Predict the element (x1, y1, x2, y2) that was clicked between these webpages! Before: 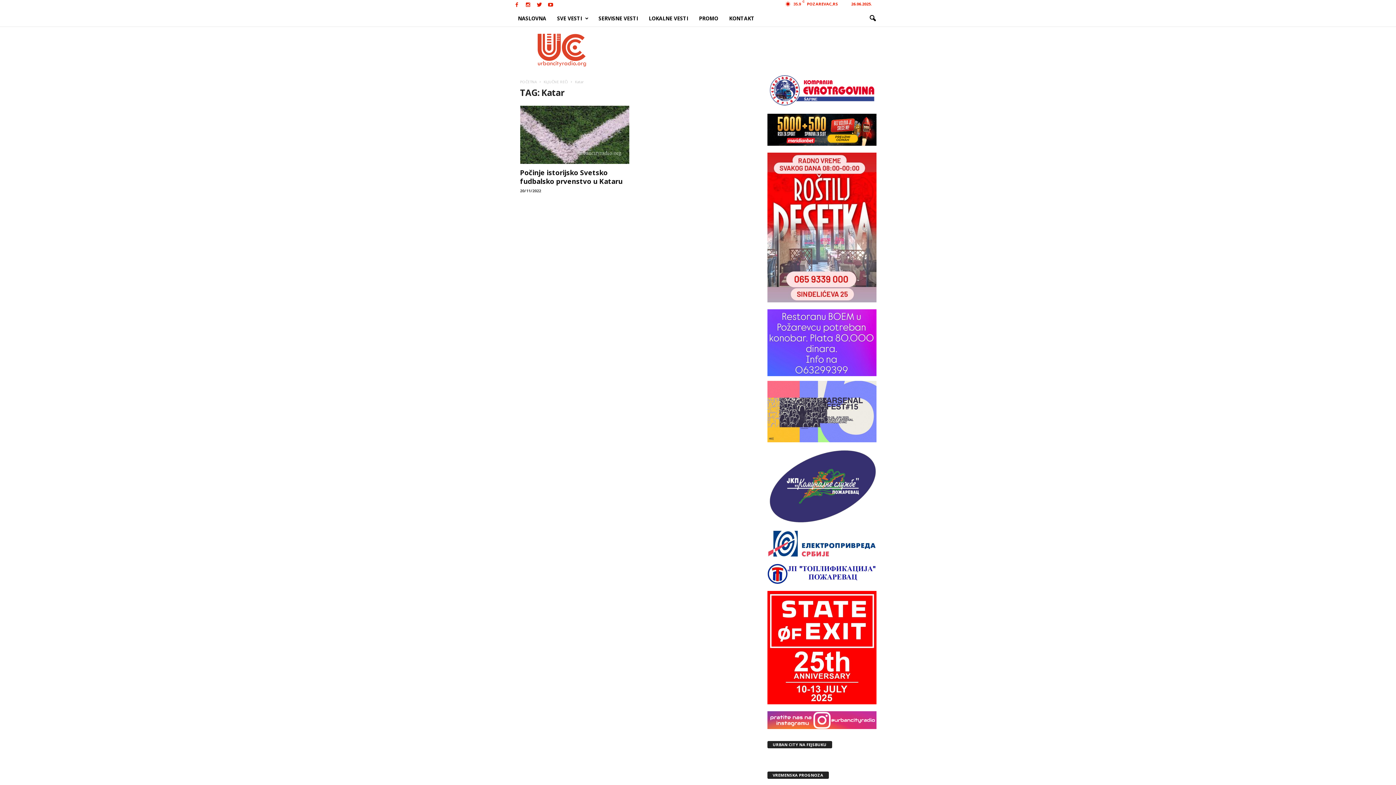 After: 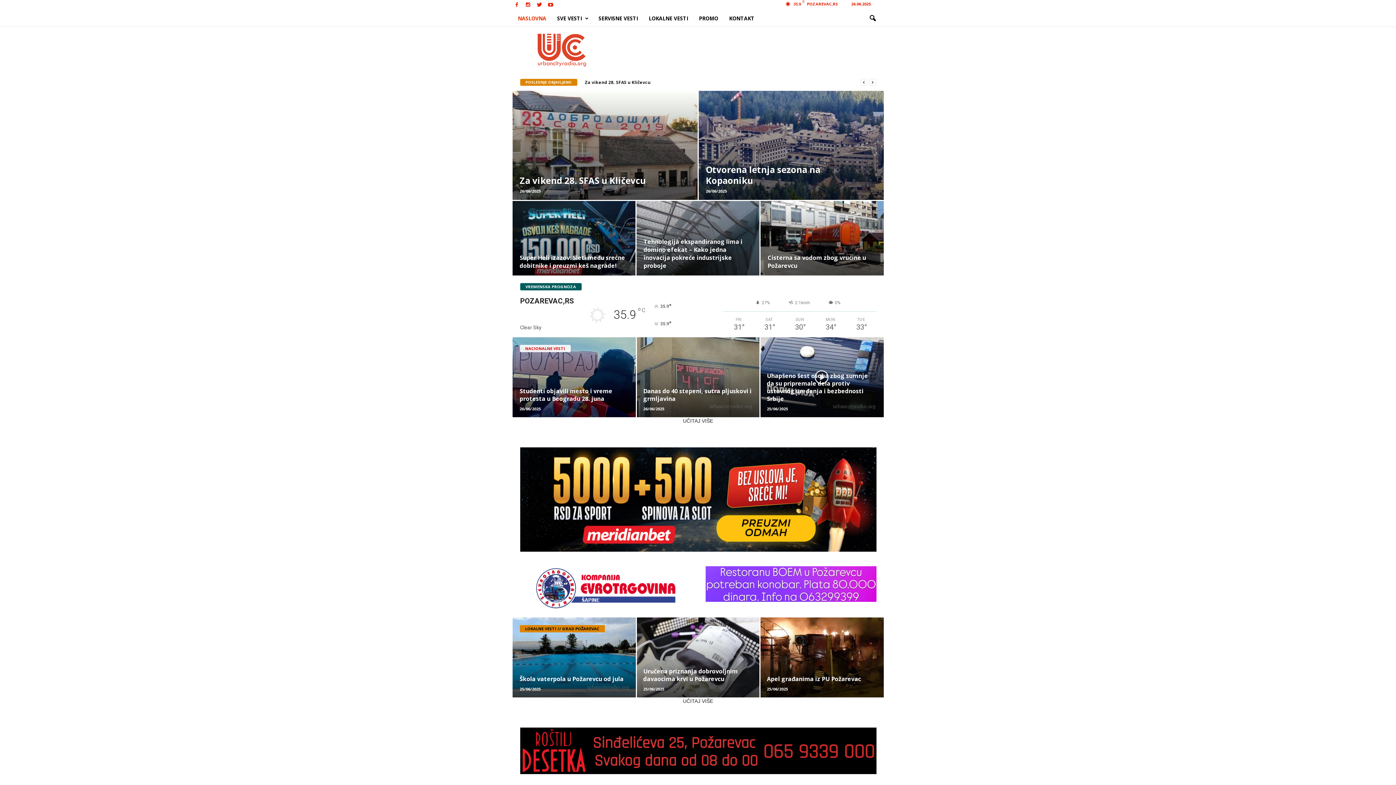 Action: label: POČETNA bbox: (520, 79, 536, 84)